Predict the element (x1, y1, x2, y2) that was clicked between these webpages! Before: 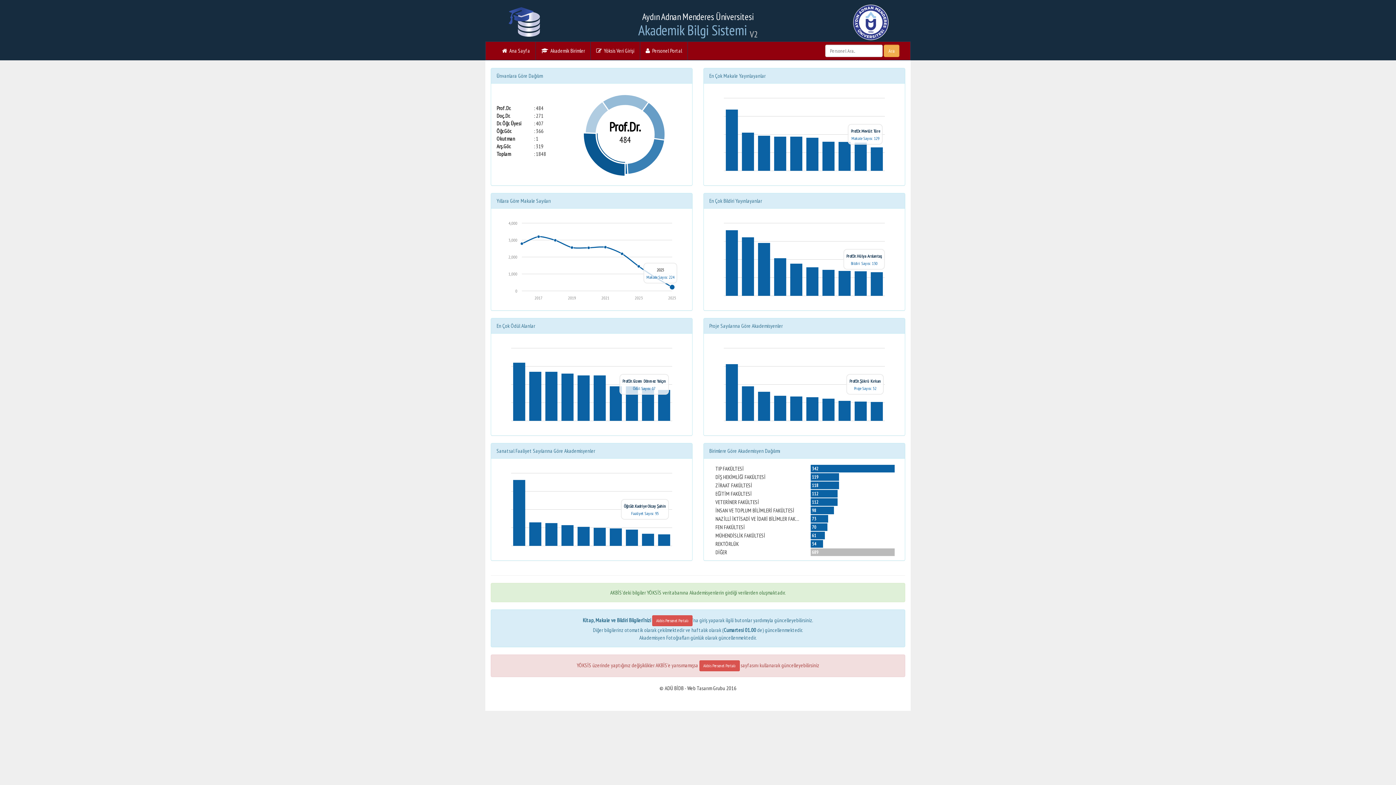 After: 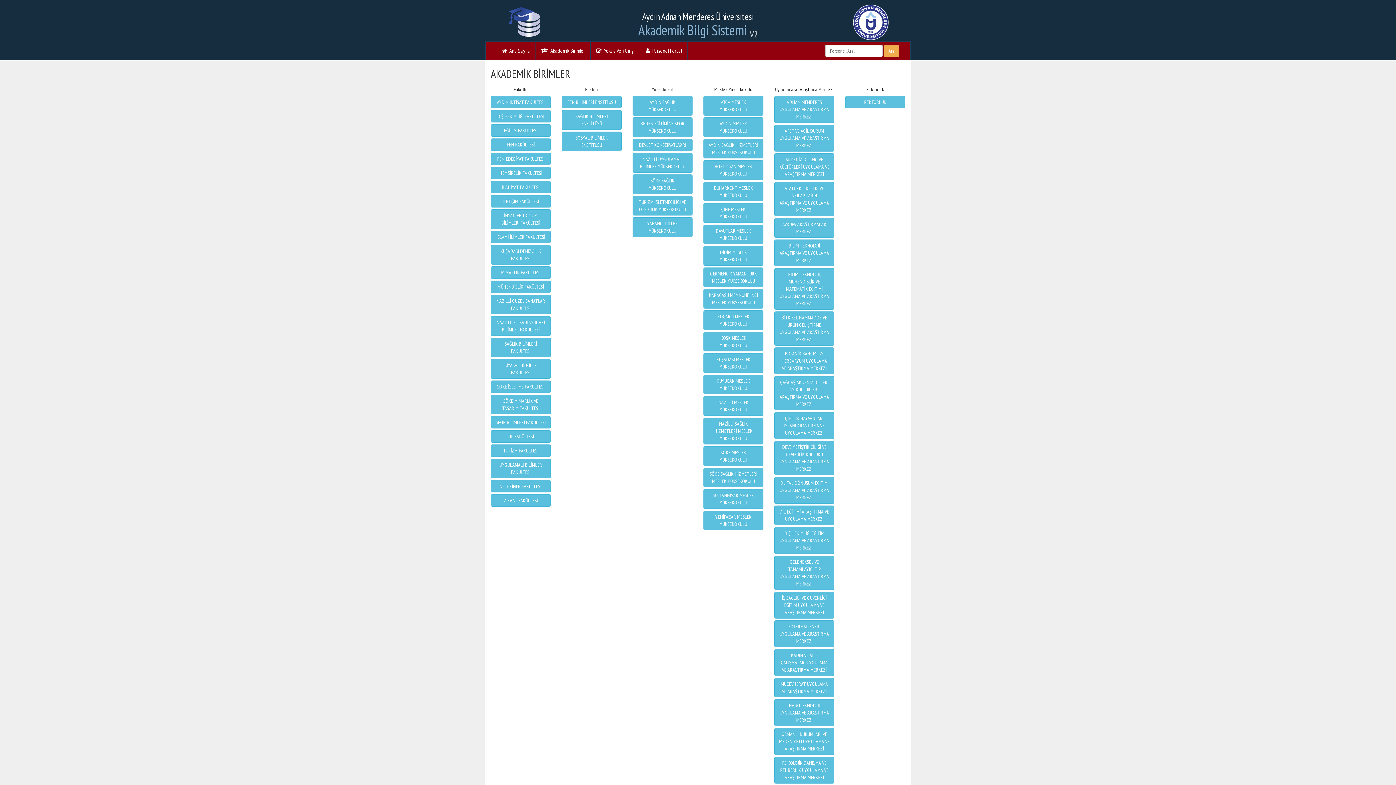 Action: bbox: (536, 41, 590, 60) label:   Akademik Birimler